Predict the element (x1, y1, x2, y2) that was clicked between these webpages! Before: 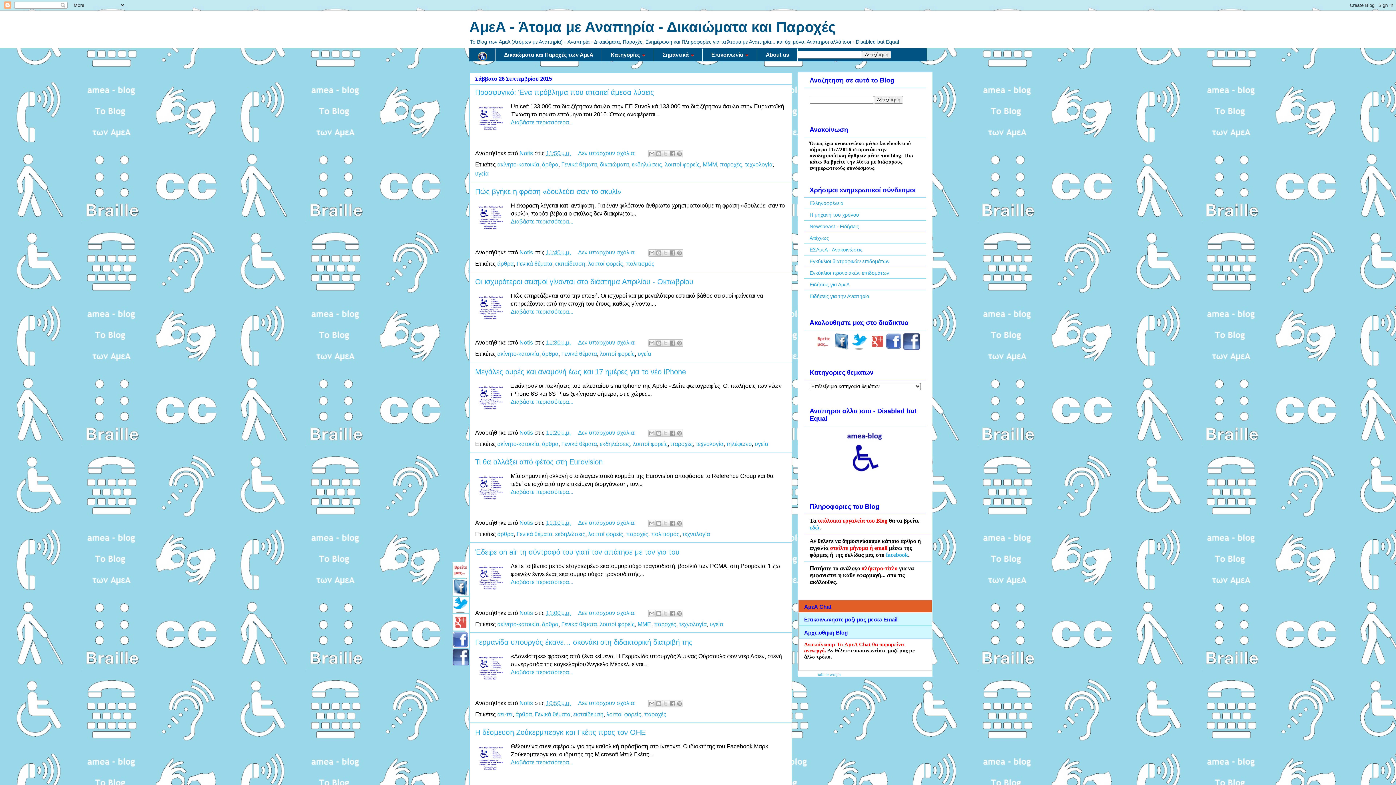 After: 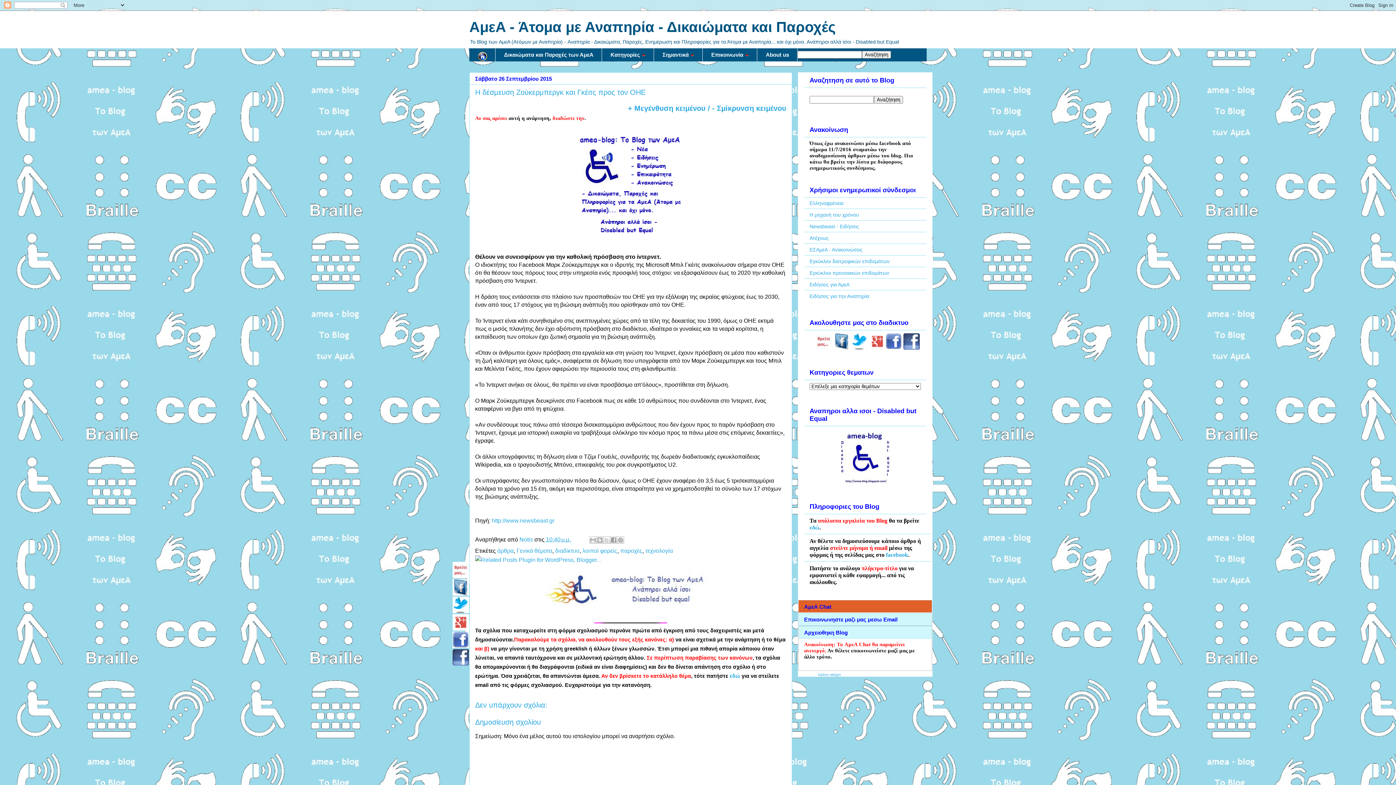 Action: bbox: (510, 759, 573, 765) label: Διαβάστε περισσότερα...